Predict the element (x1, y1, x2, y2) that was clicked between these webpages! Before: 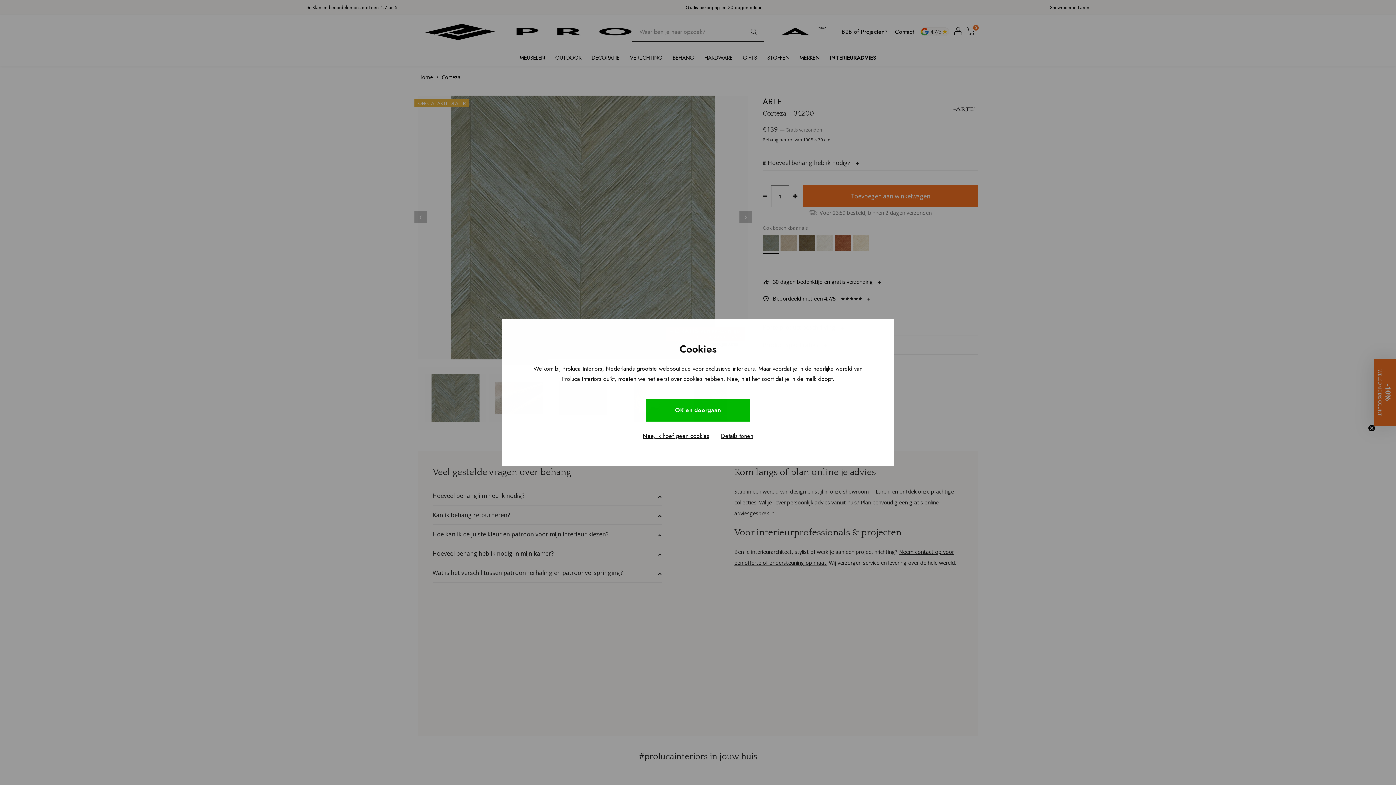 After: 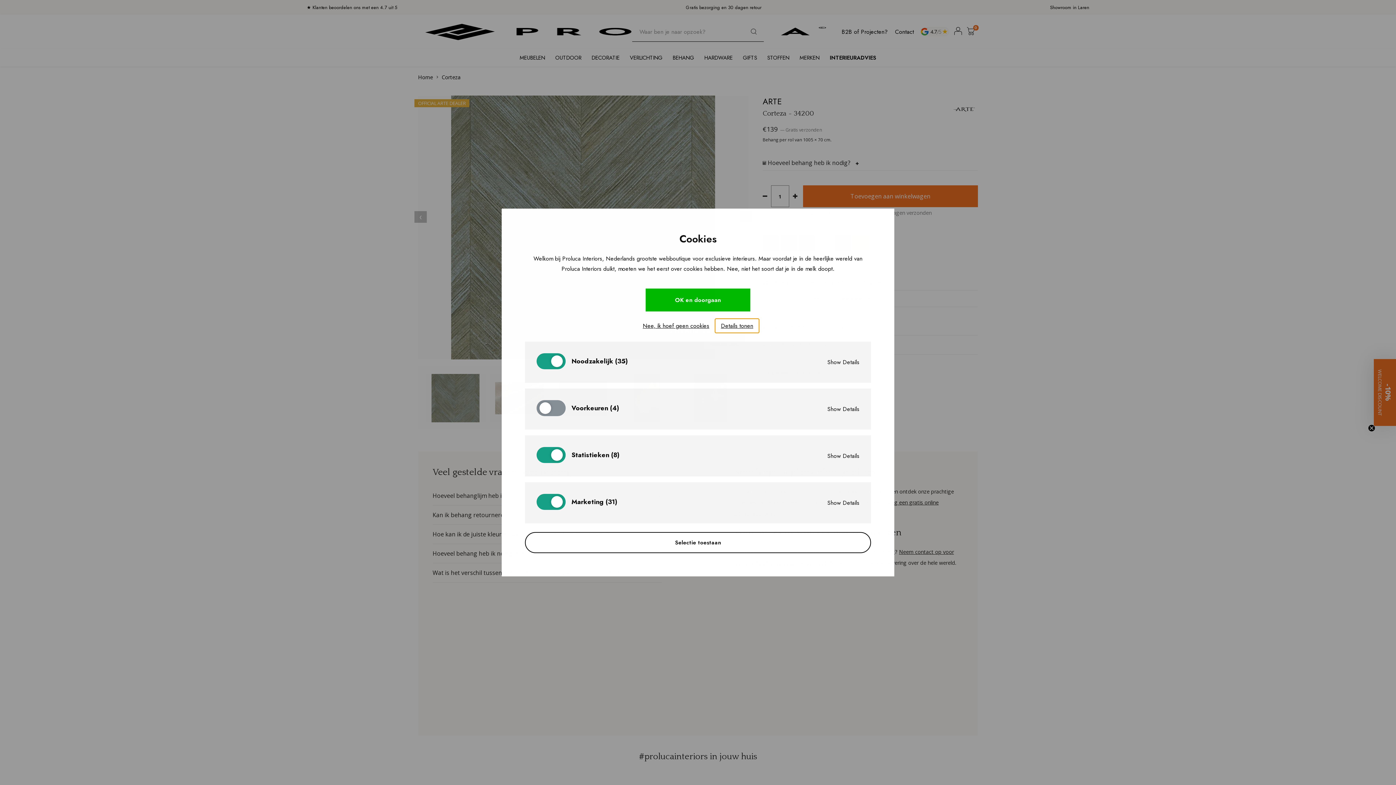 Action: bbox: (715, 429, 759, 443) label: Details tonen